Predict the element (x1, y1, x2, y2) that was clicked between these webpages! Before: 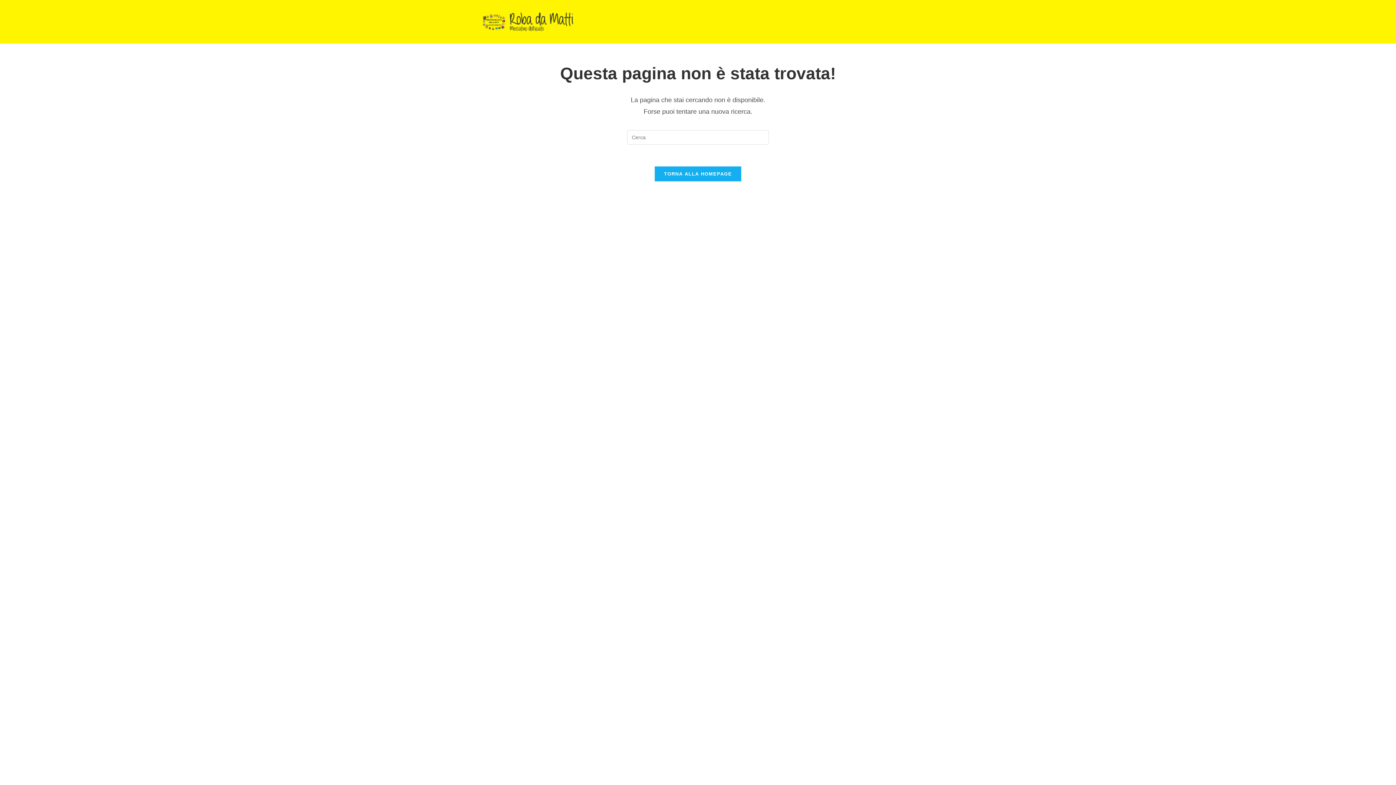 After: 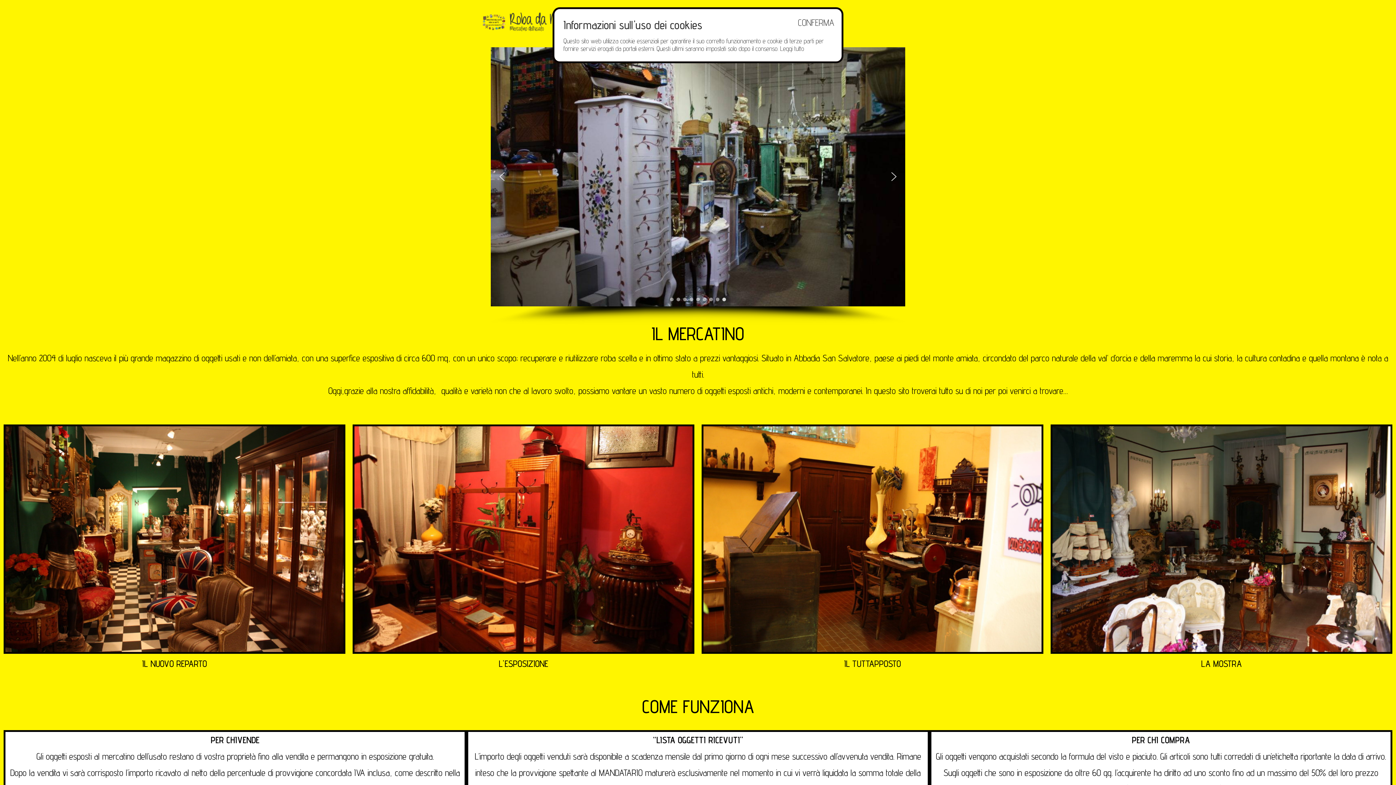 Action: bbox: (480, 18, 577, 24)